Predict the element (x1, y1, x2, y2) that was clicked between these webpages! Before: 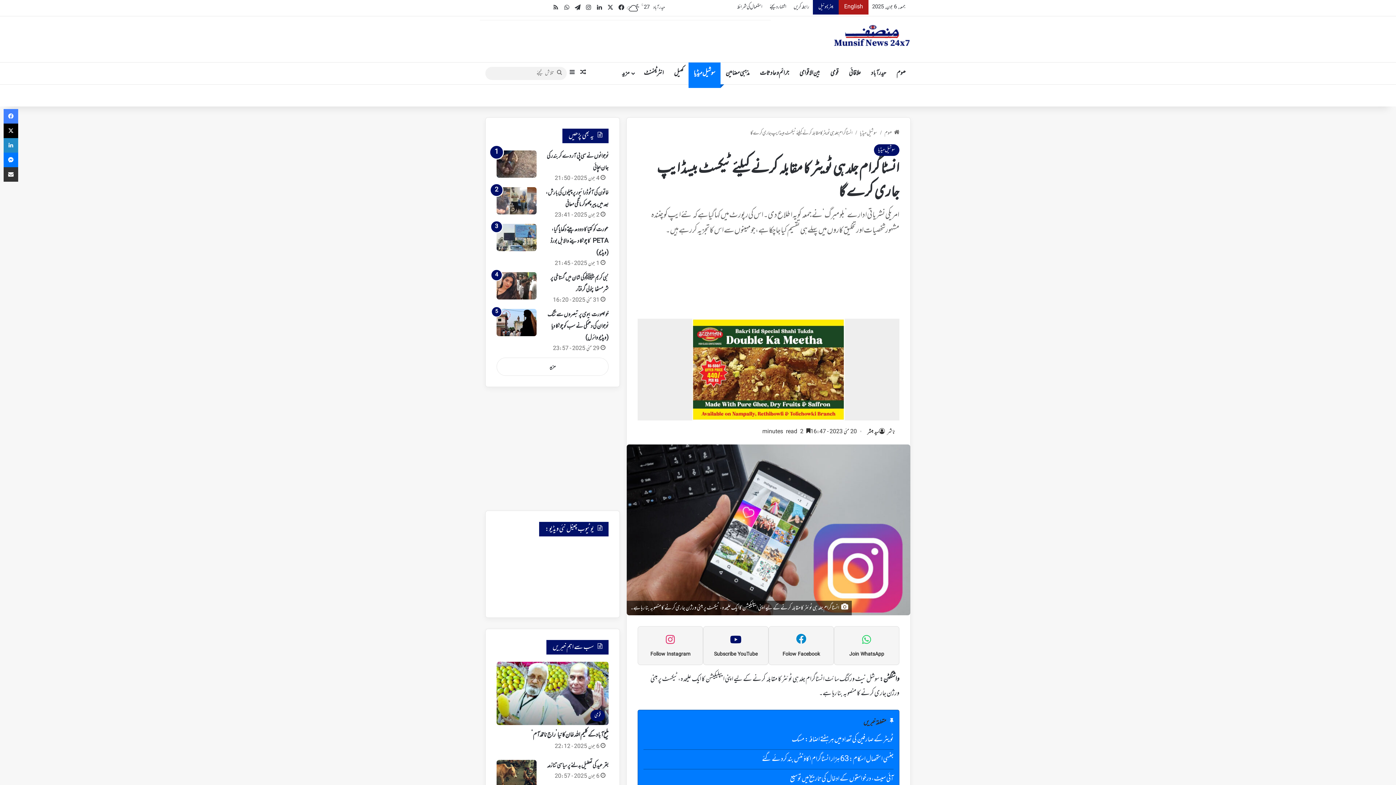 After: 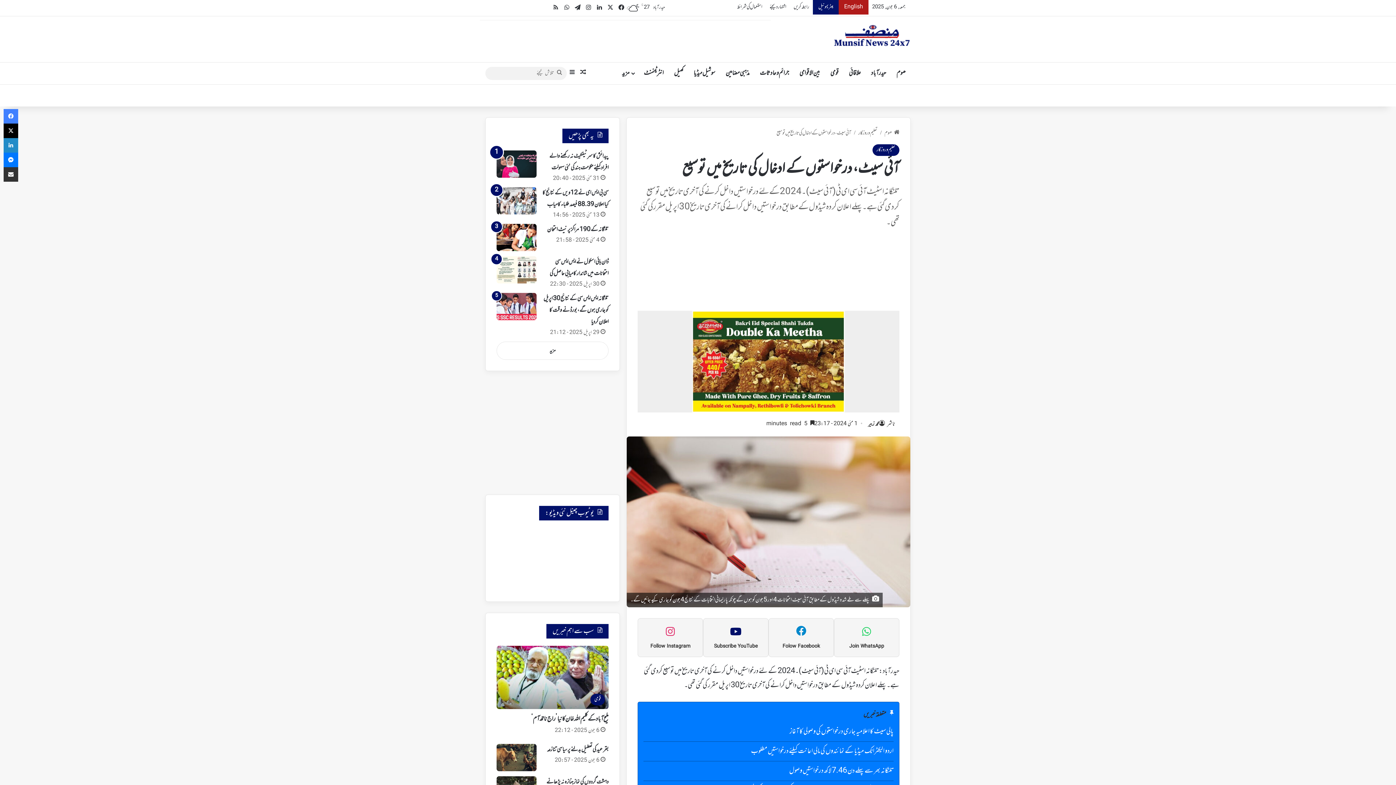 Action: label: آئی سیٹ، درخواستوں کے ادخال کی تاریخ میں توسیع bbox: (643, 773, 893, 785)